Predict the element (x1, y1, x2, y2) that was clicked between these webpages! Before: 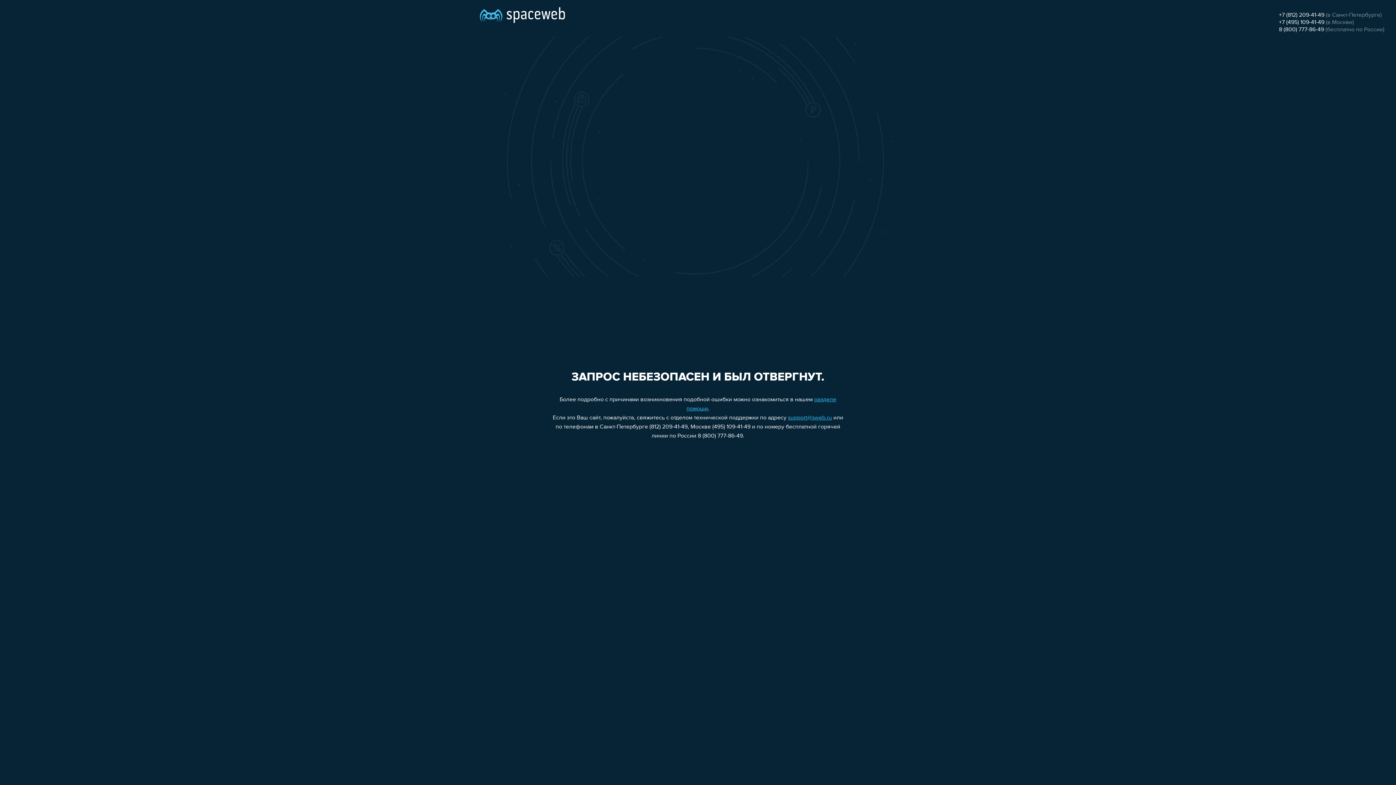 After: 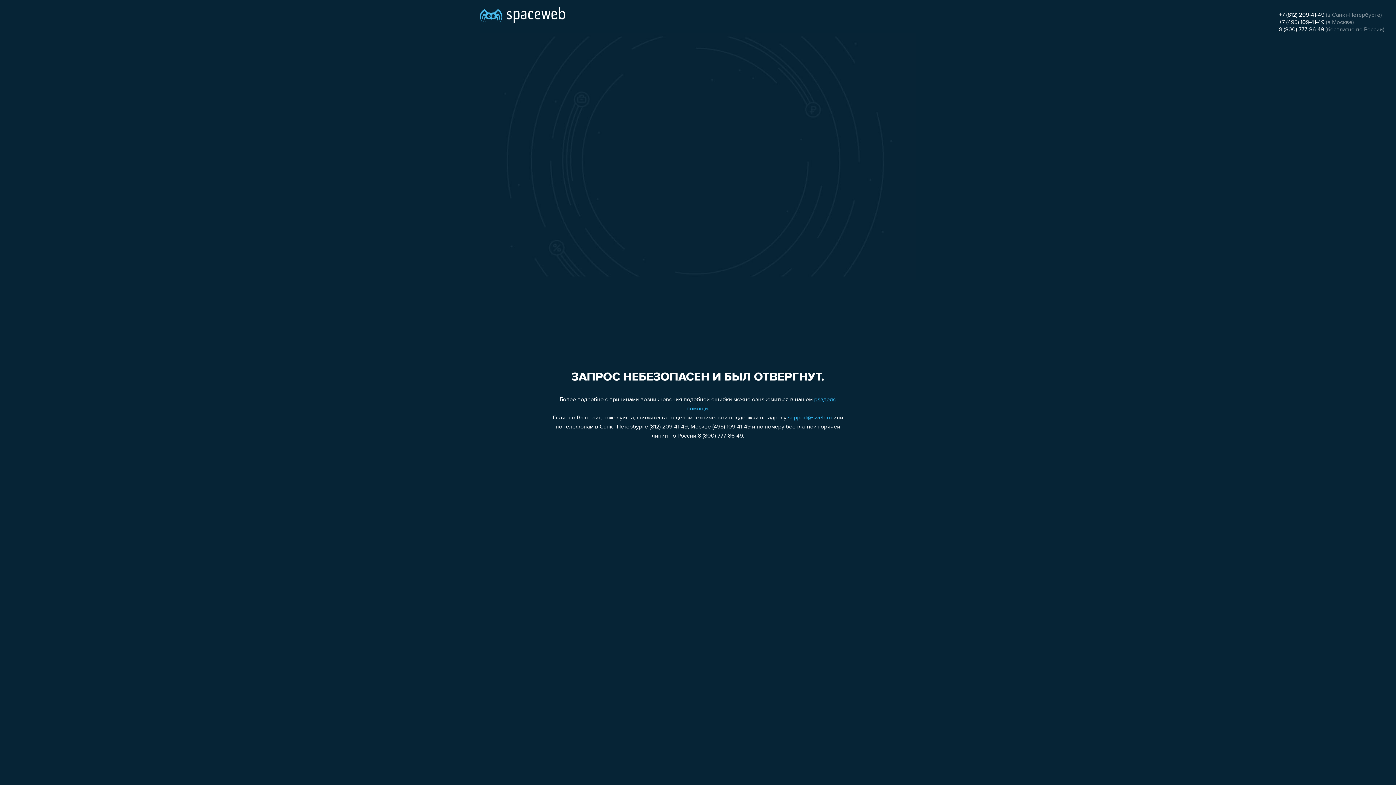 Action: label: support@sweb.ru bbox: (788, 415, 832, 421)